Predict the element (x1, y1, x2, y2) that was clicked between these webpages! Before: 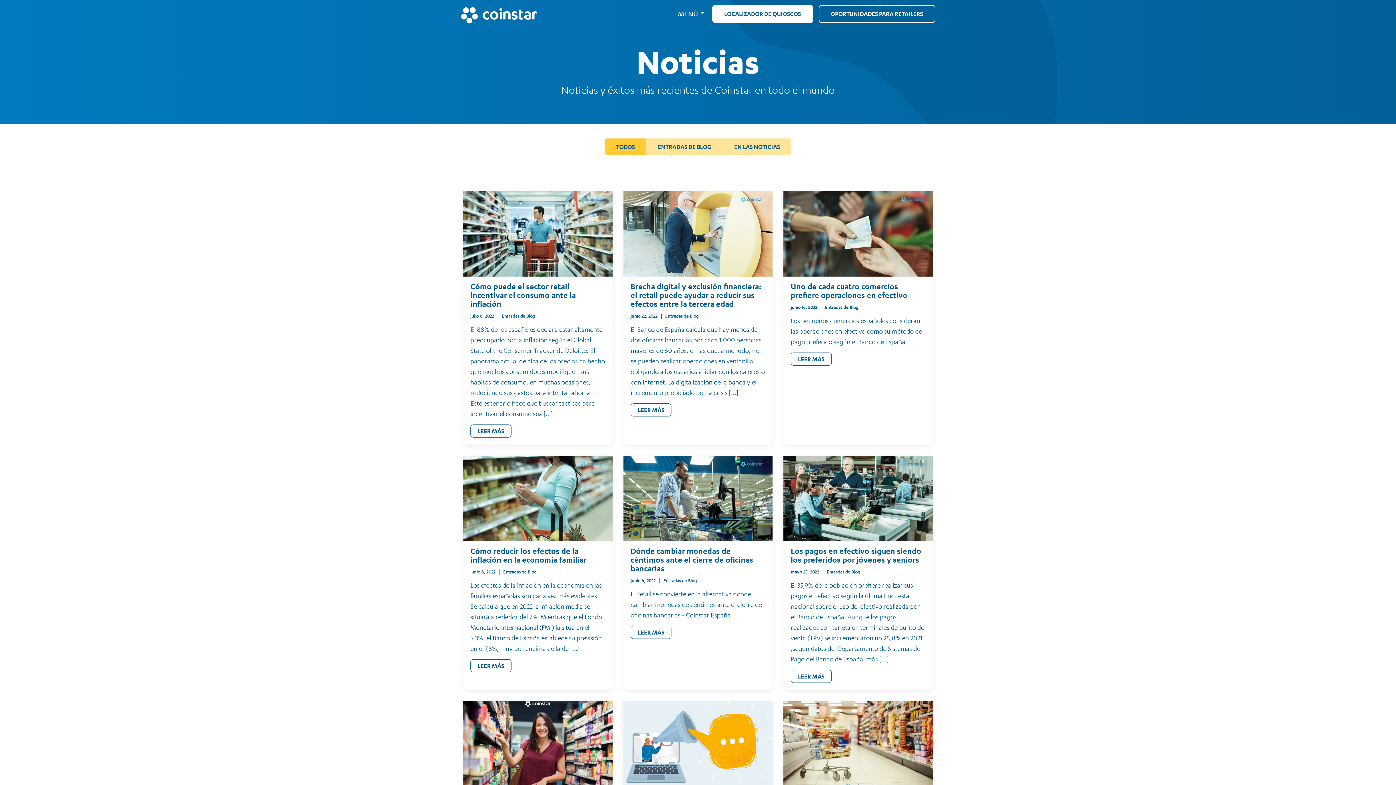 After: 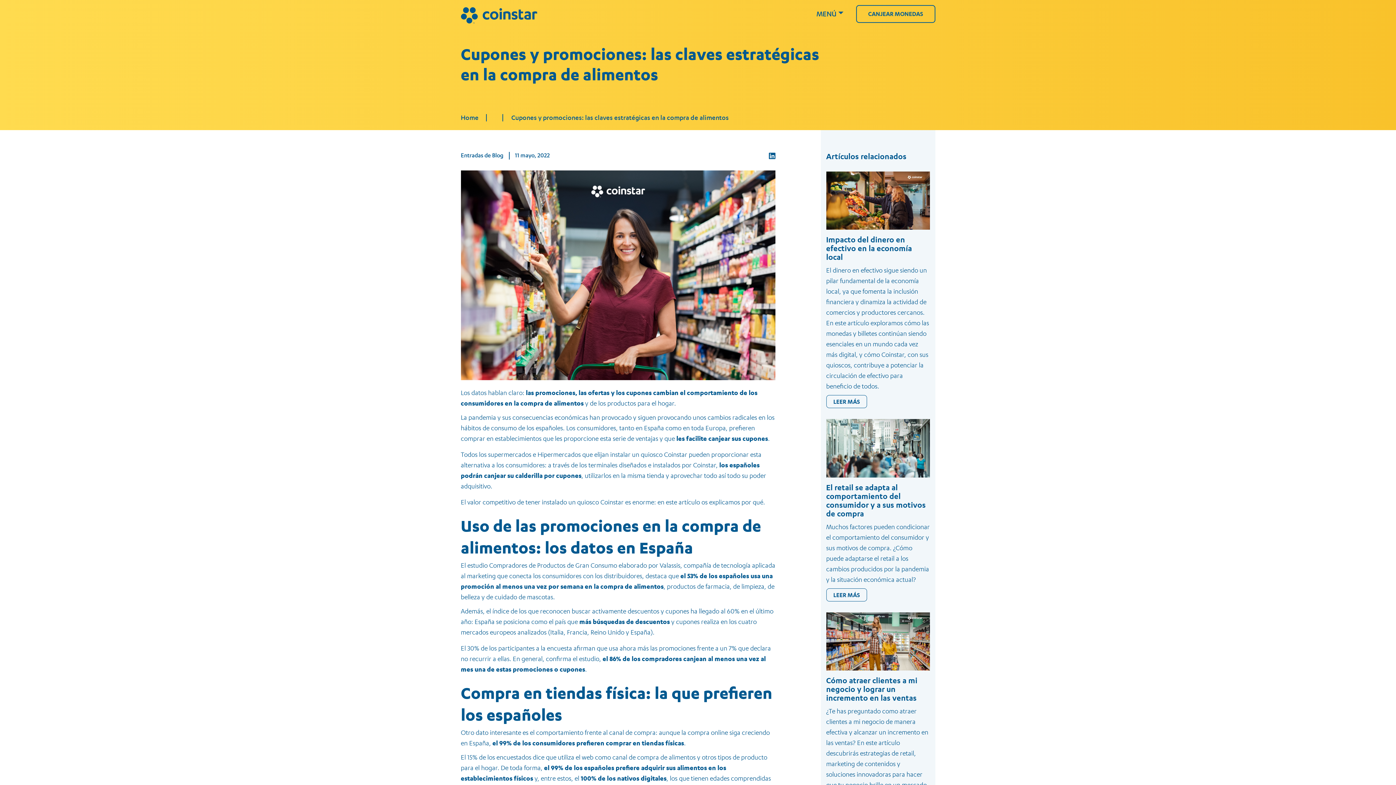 Action: bbox: (463, 701, 612, 786)